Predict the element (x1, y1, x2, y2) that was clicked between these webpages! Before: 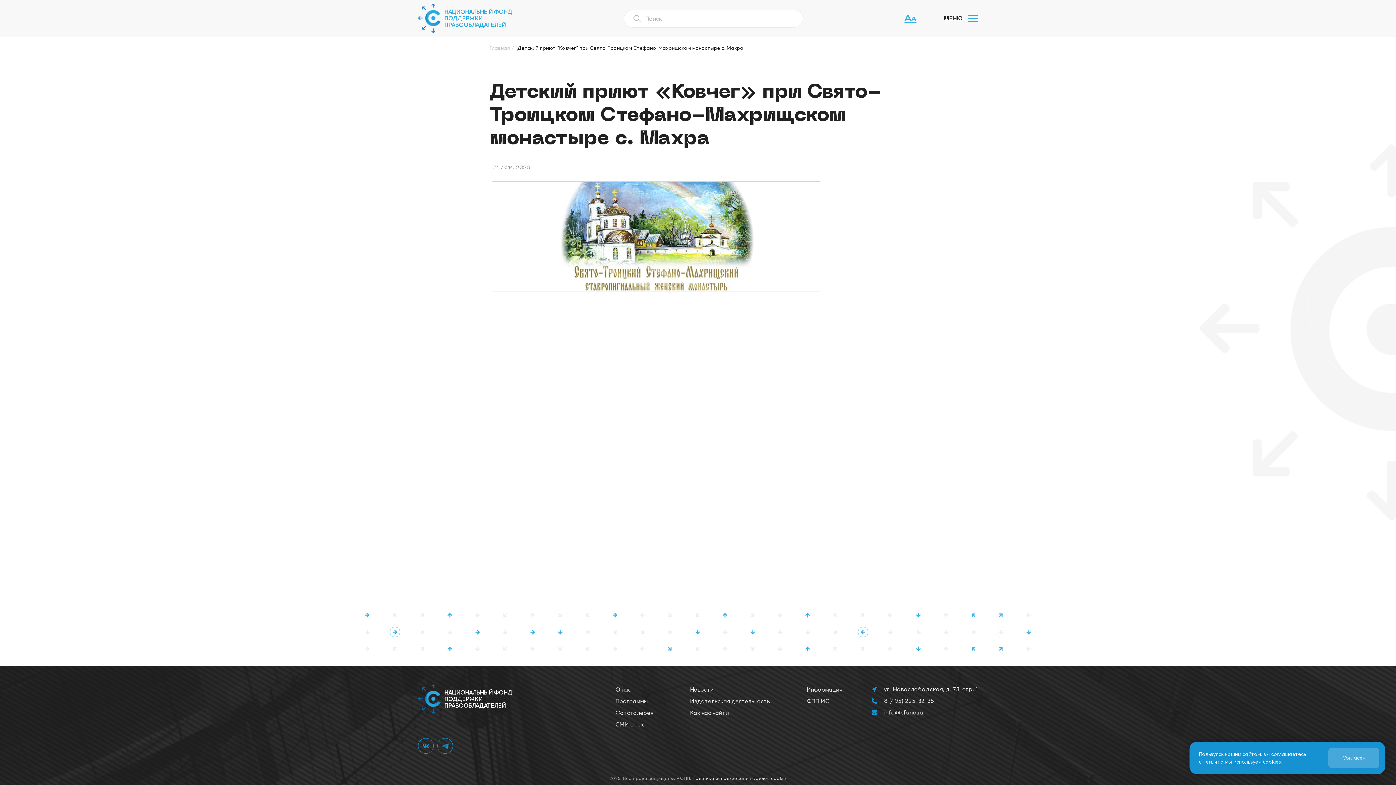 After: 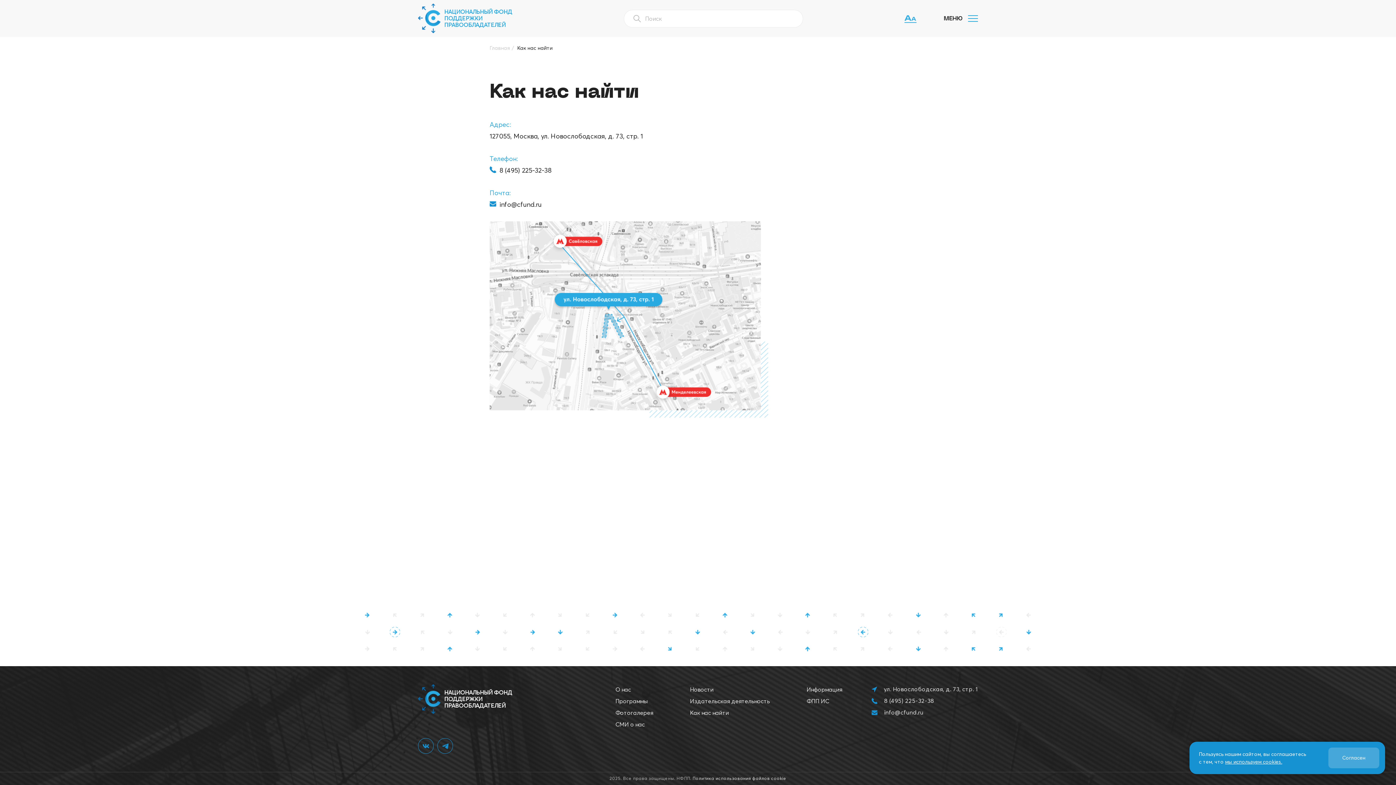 Action: bbox: (690, 709, 729, 716) label: Как нас найти